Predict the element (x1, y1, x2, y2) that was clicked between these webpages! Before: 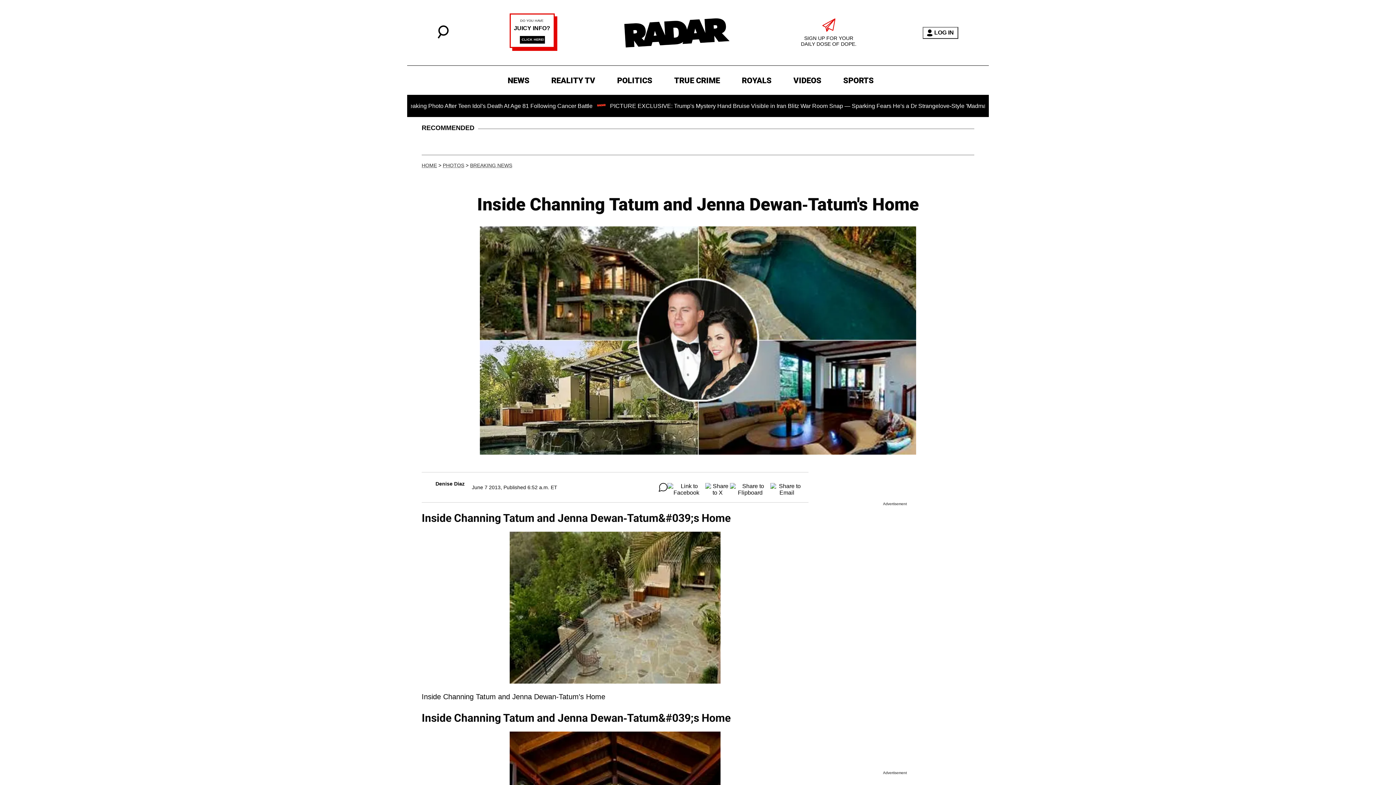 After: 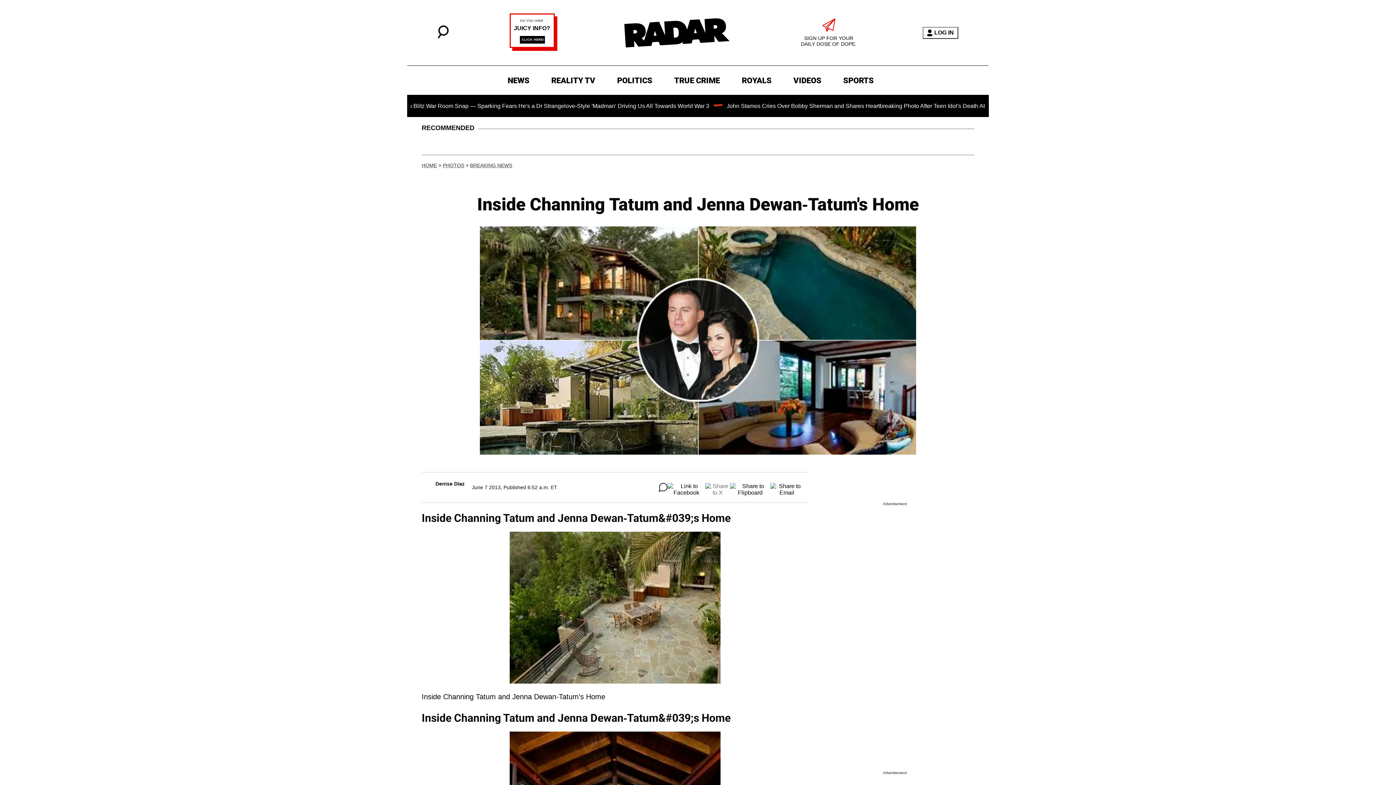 Action: bbox: (705, 483, 730, 492)